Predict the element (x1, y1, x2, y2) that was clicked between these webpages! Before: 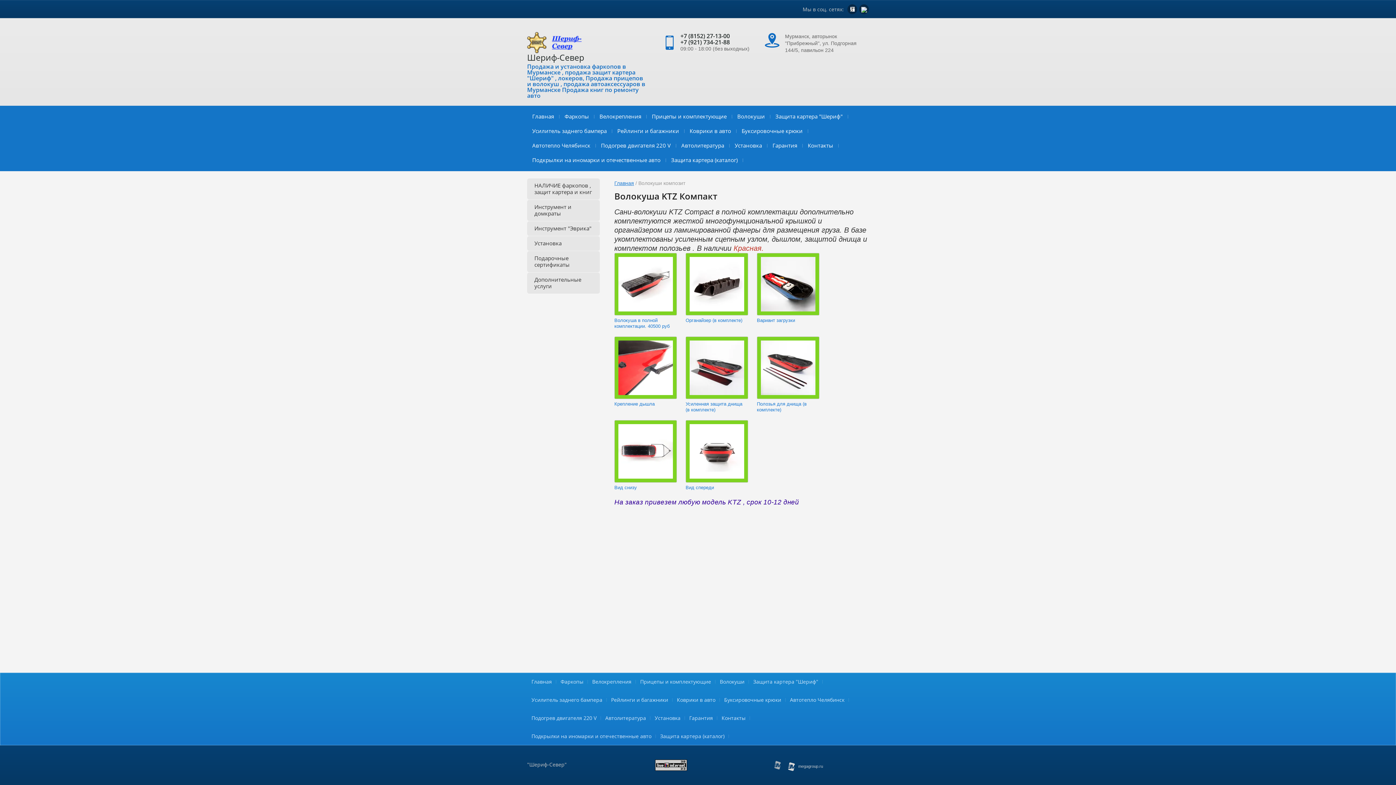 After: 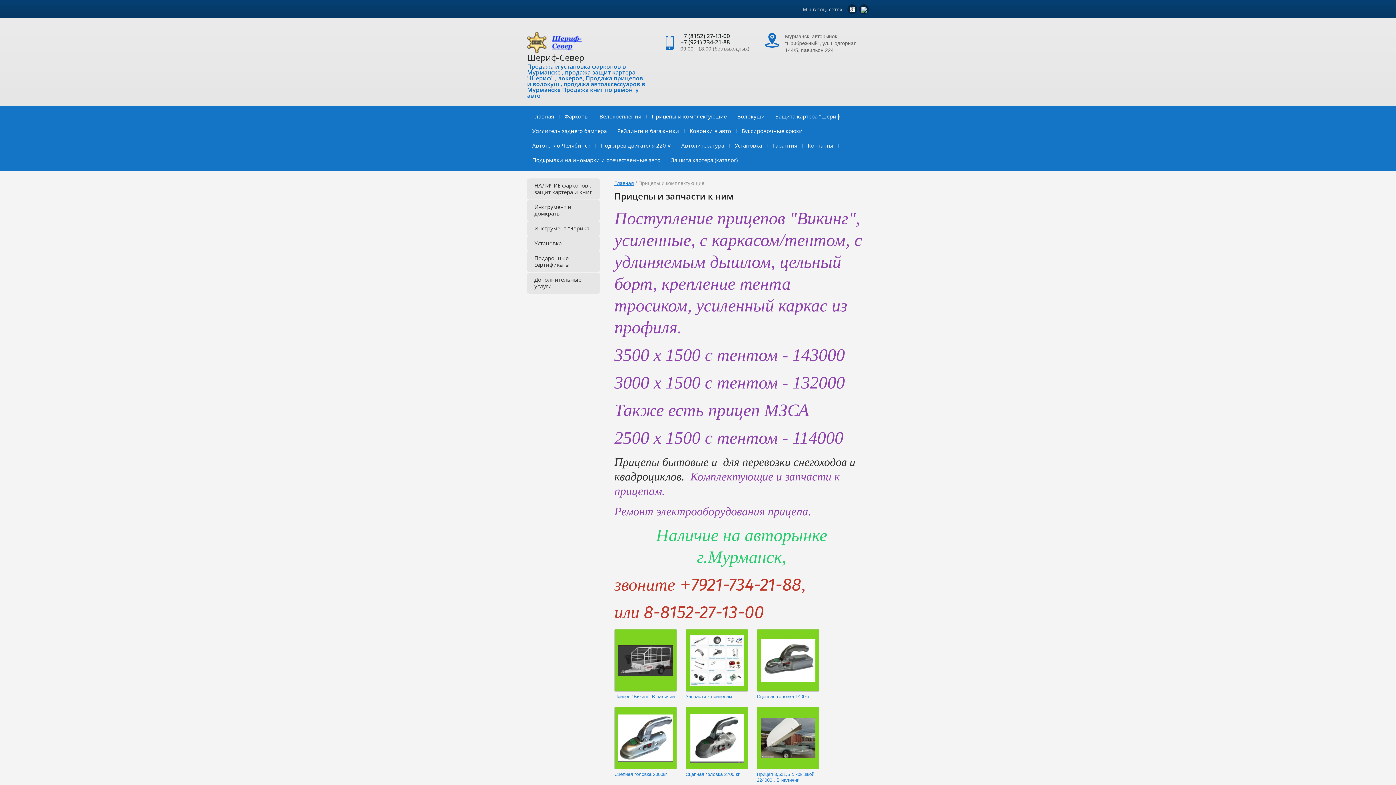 Action: label: Прицепы и комплектующие bbox: (646, 109, 732, 124)